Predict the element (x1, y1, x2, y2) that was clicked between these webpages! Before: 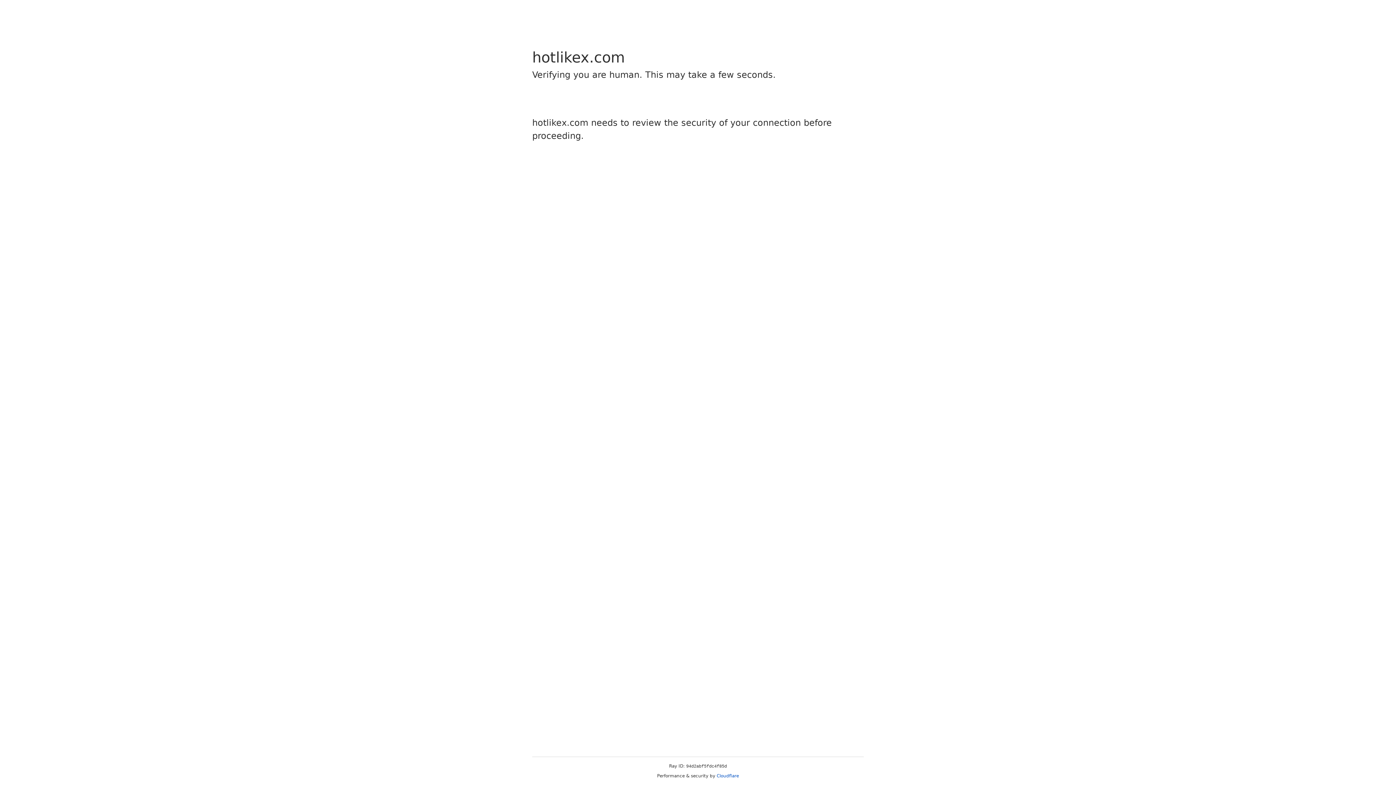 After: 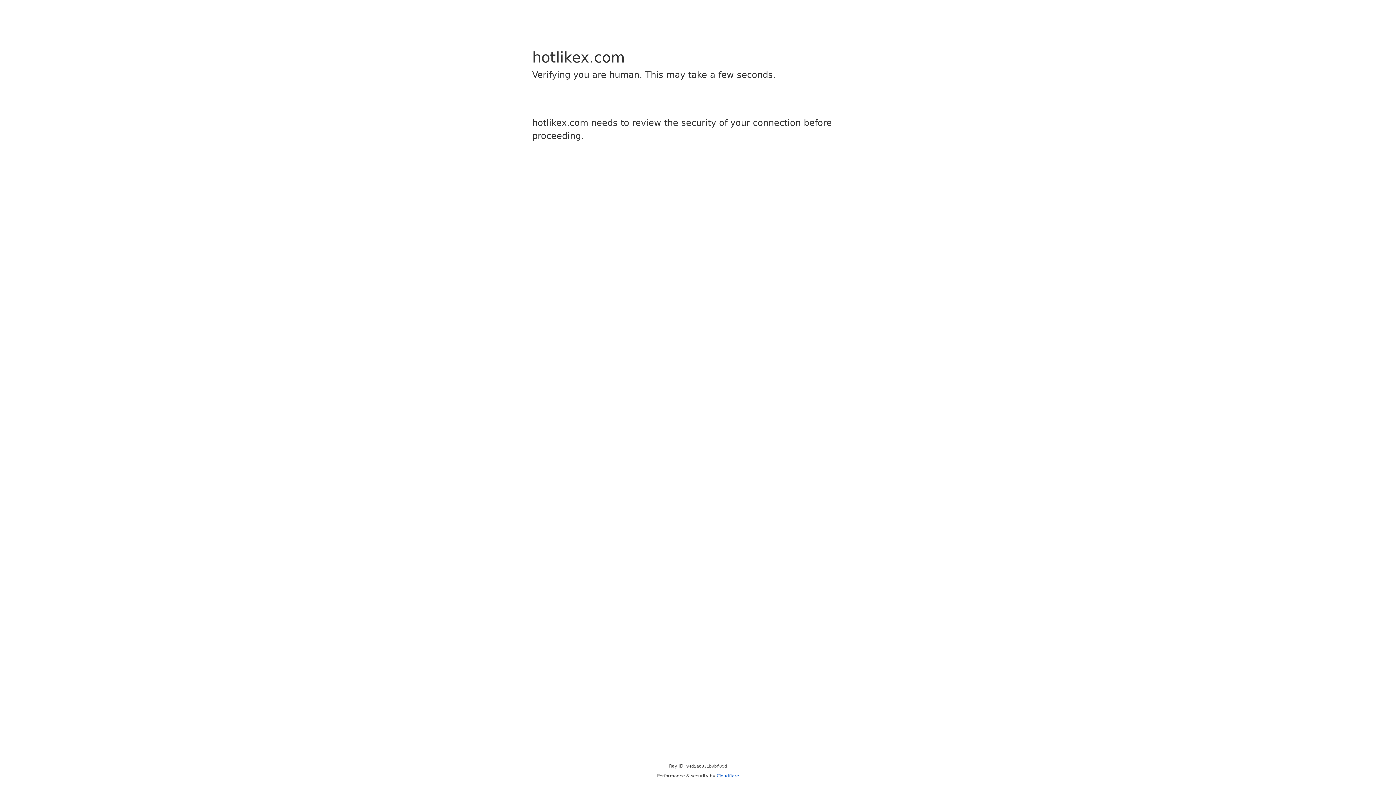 Action: label: Cloudflare bbox: (716, 773, 739, 778)